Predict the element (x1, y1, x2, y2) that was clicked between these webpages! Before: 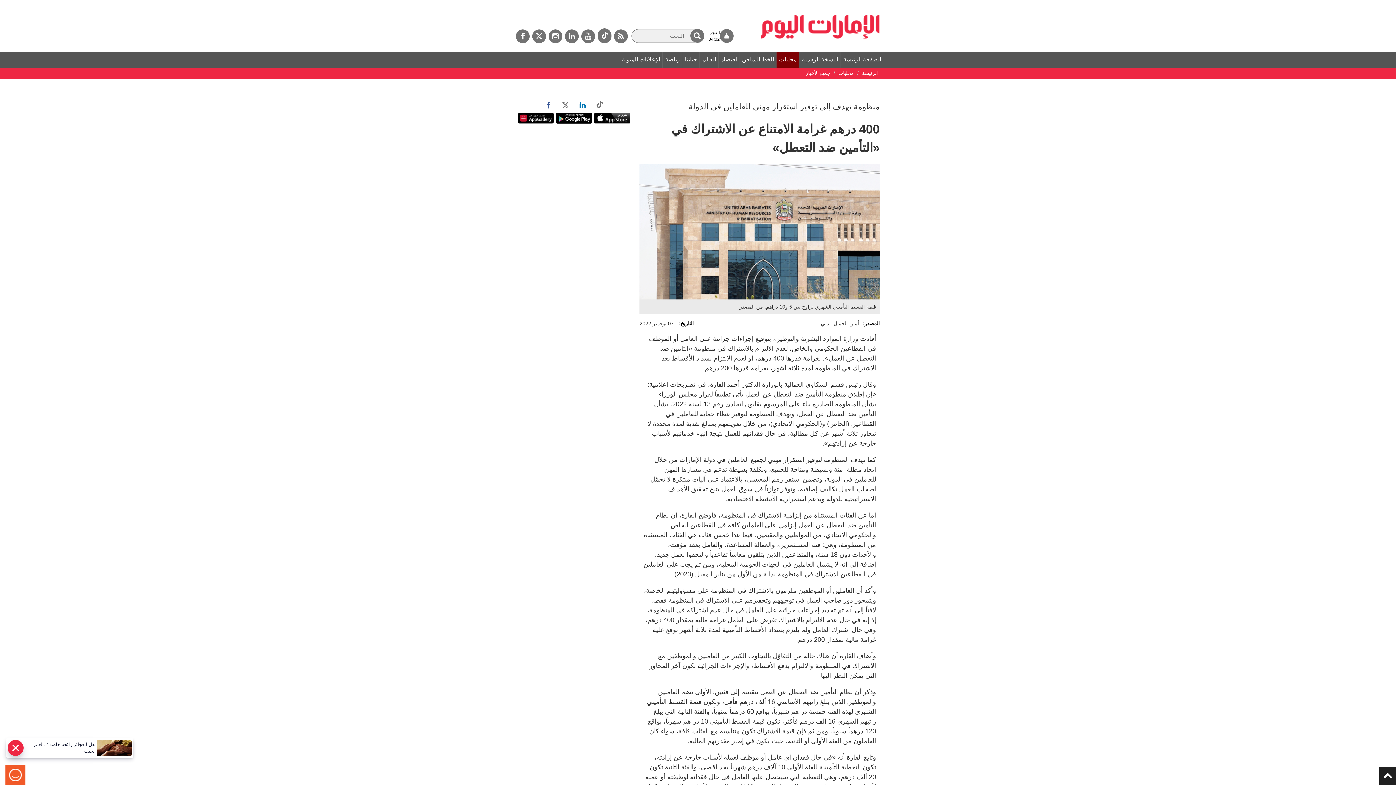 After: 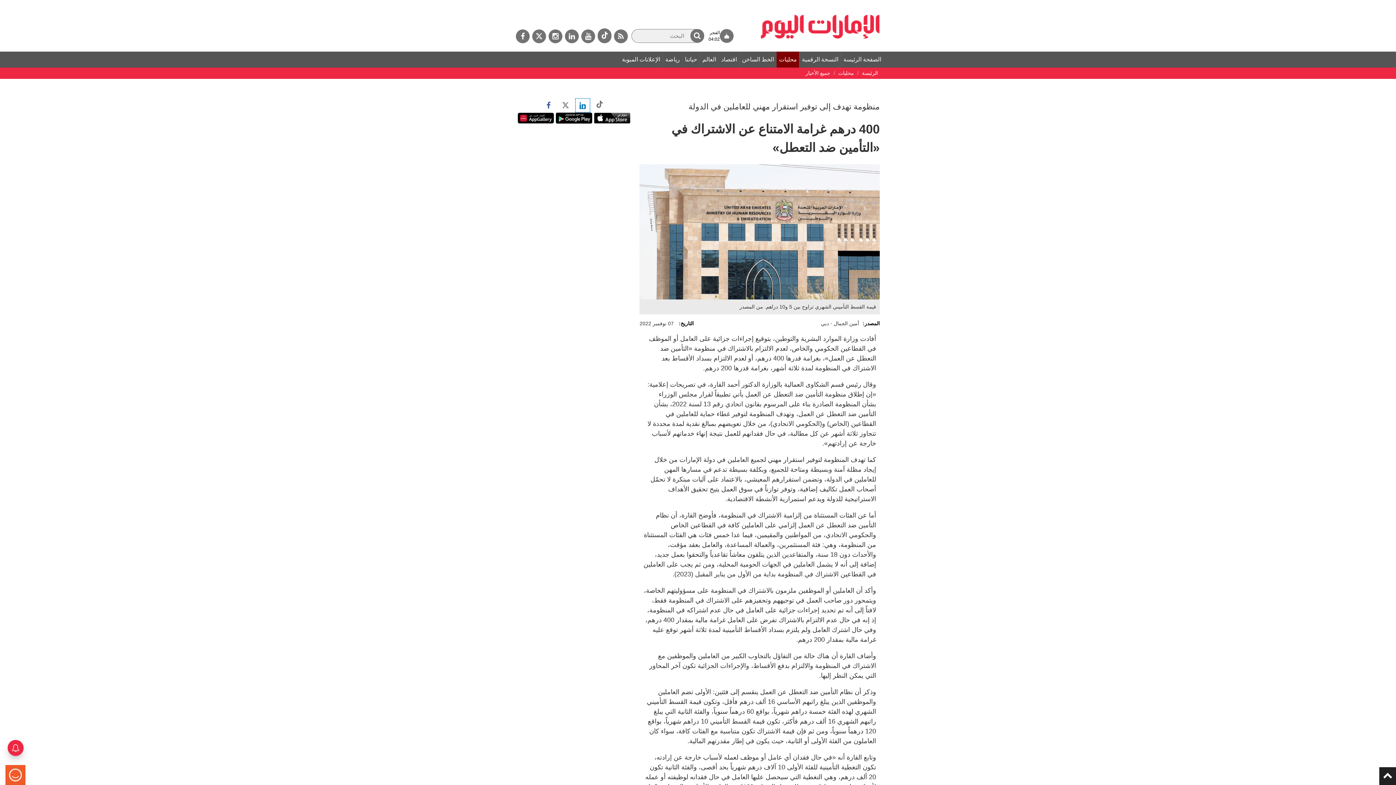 Action: bbox: (575, 98, 590, 112)